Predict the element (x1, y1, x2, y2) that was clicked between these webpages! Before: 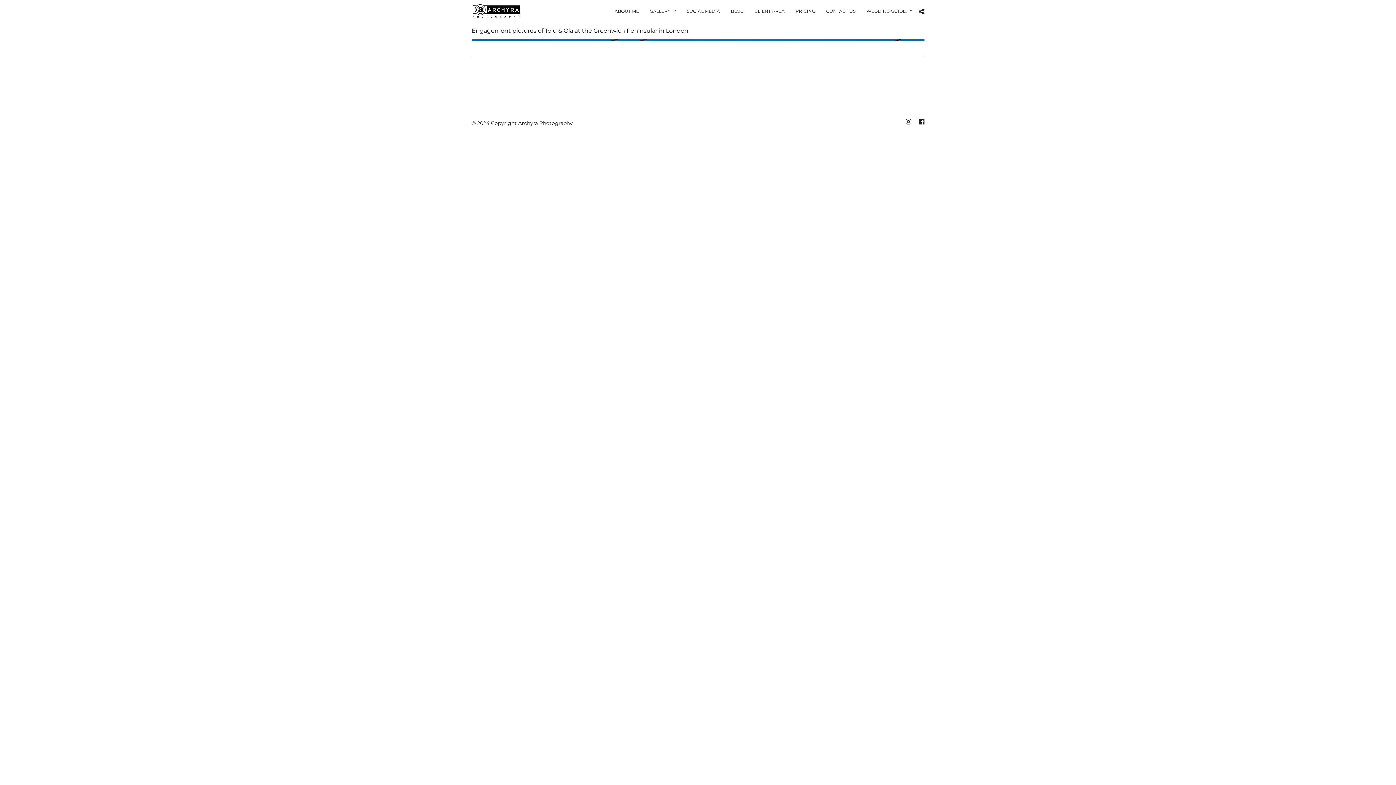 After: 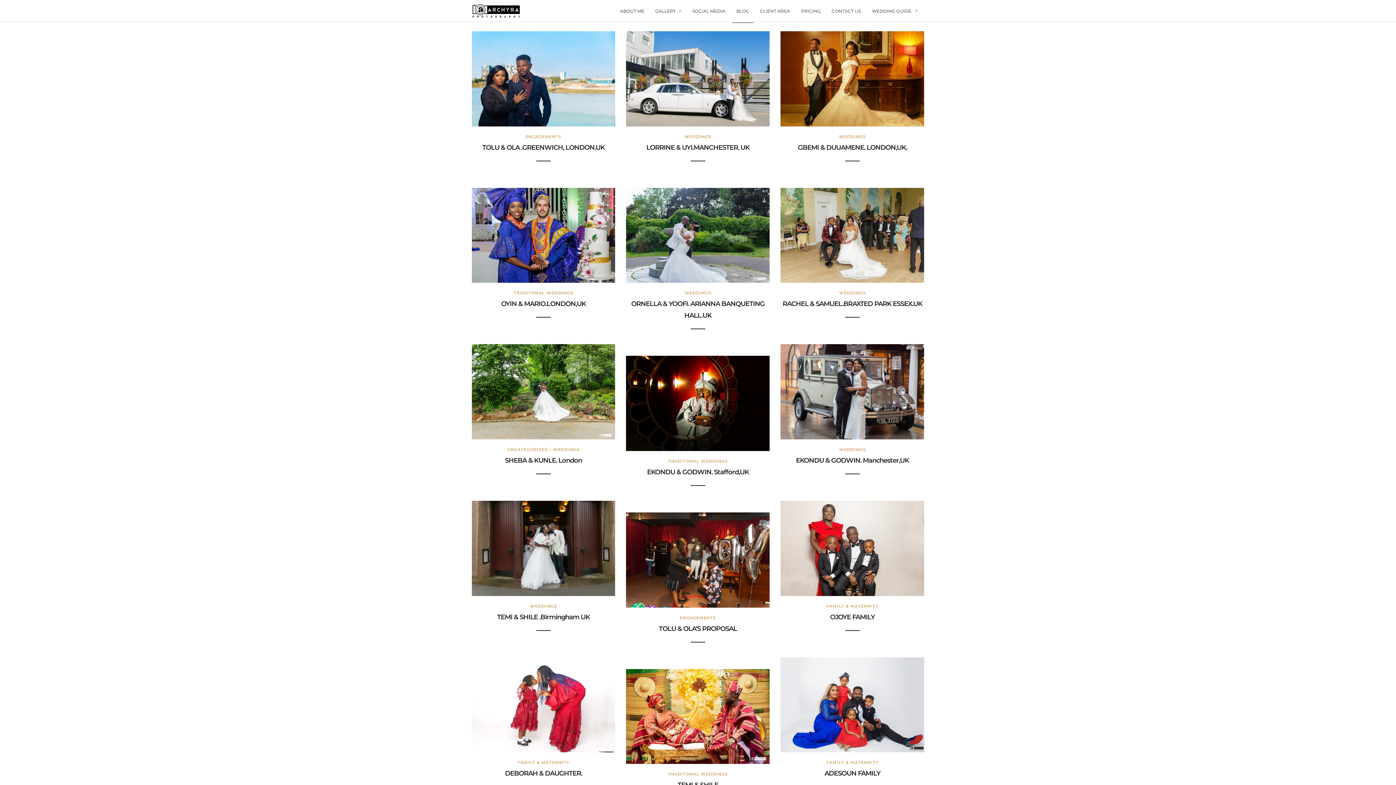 Action: label: BLOG bbox: (726, 0, 748, 22)